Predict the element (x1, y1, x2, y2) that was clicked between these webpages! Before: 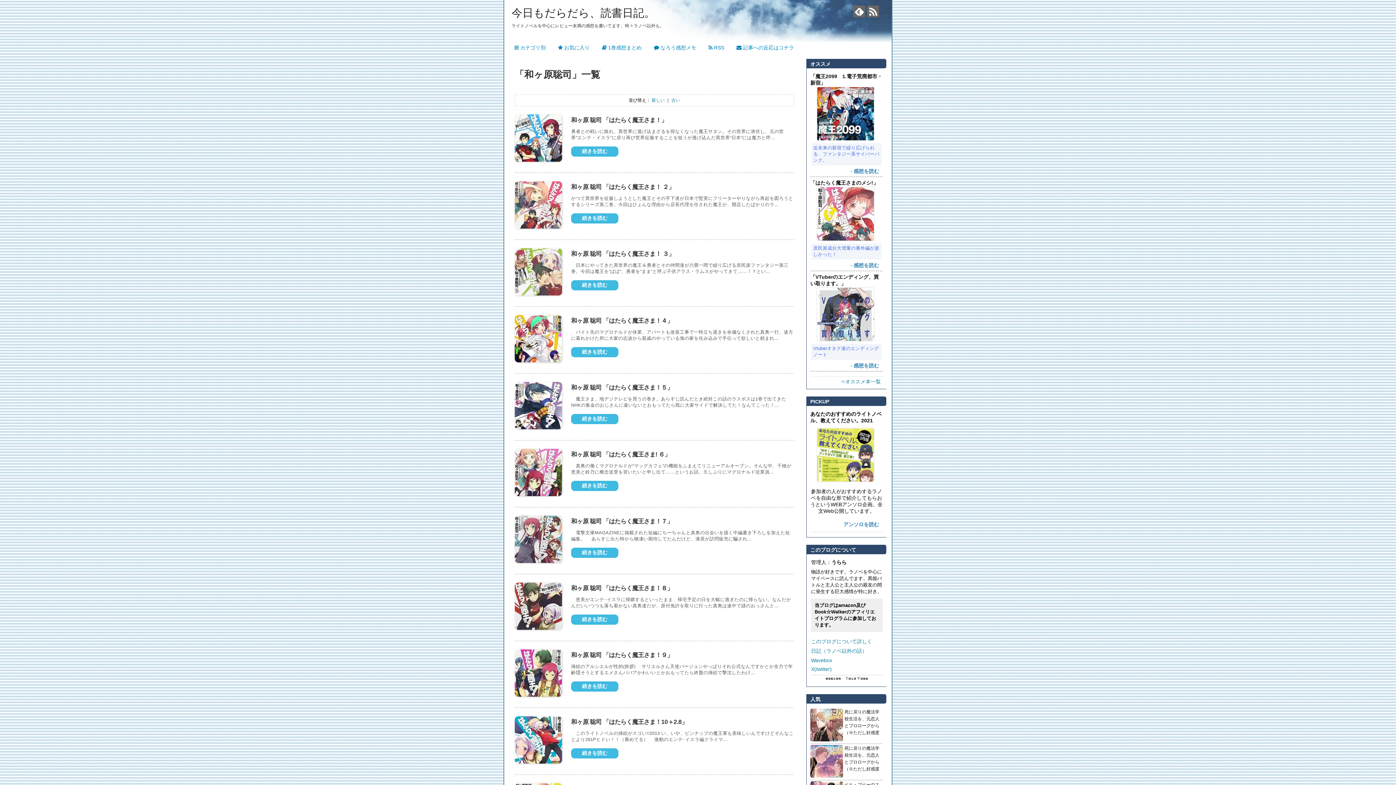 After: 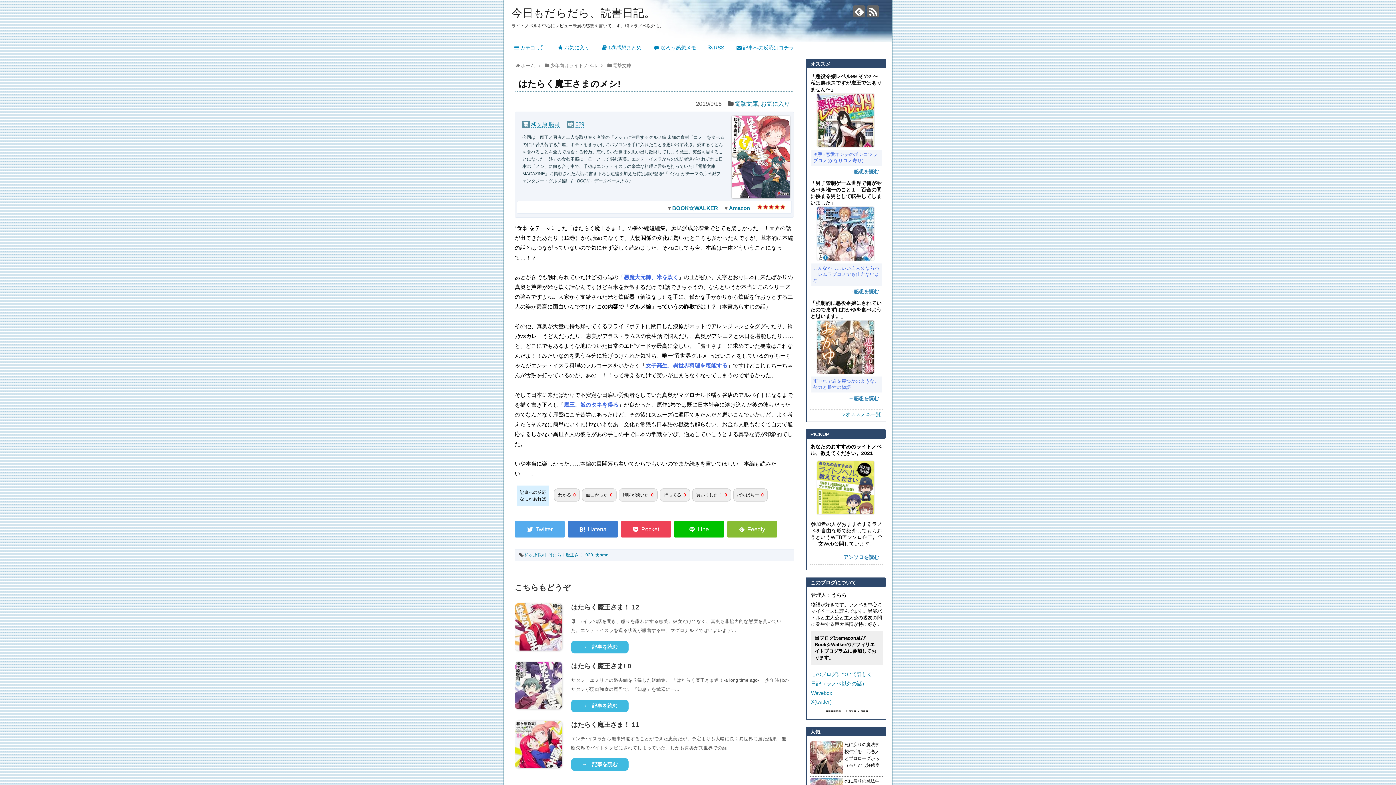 Action: label: →感想を読む bbox: (848, 262, 879, 268)